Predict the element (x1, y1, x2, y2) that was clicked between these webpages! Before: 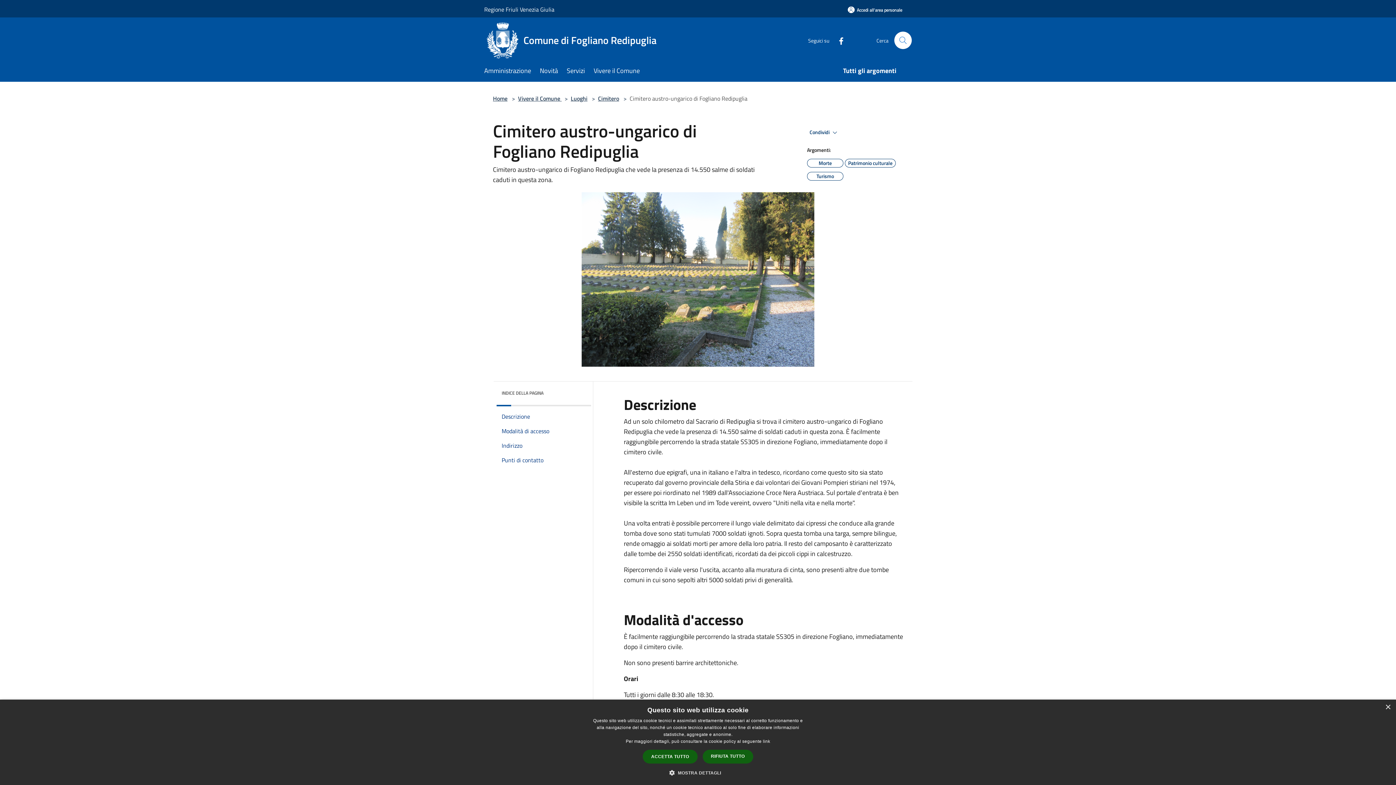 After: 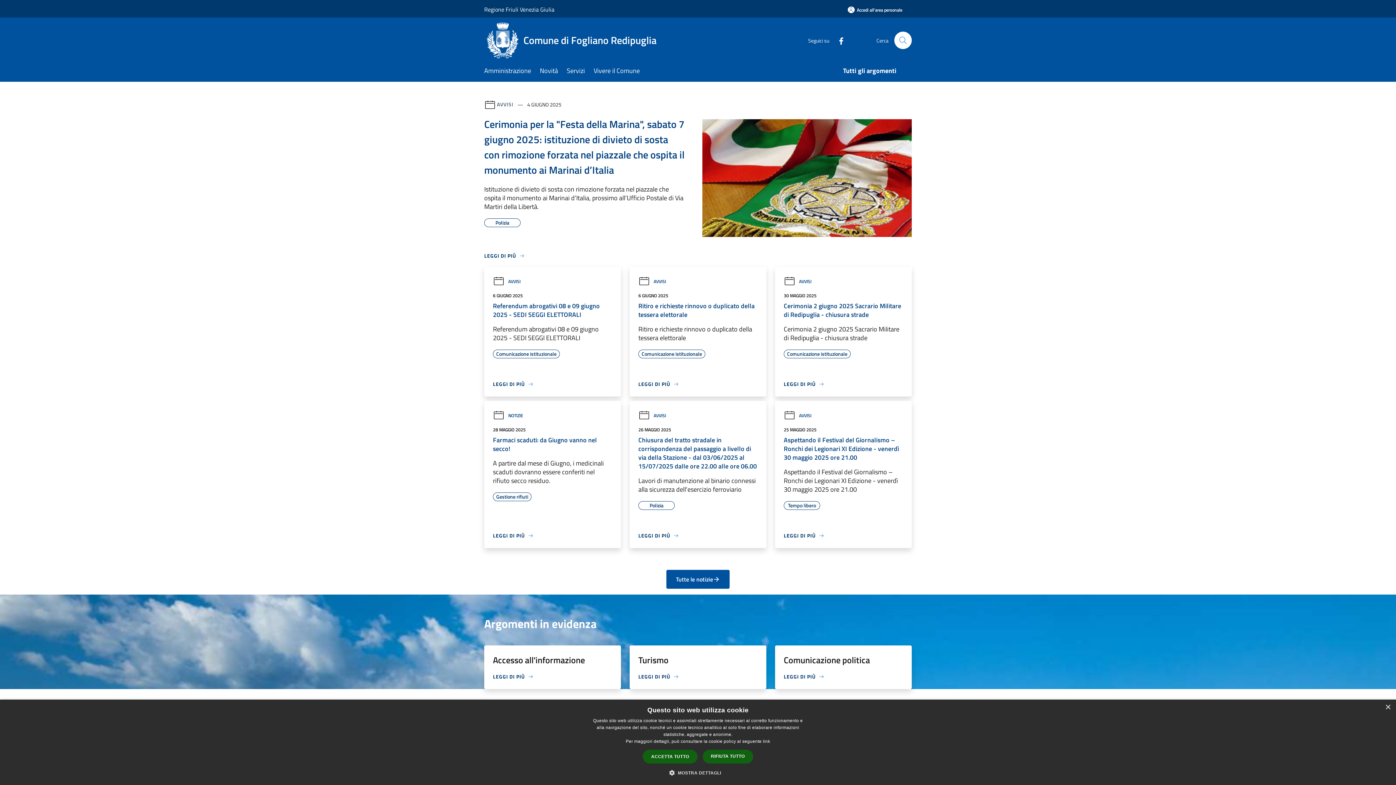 Action: label: Home bbox: (493, 94, 507, 102)